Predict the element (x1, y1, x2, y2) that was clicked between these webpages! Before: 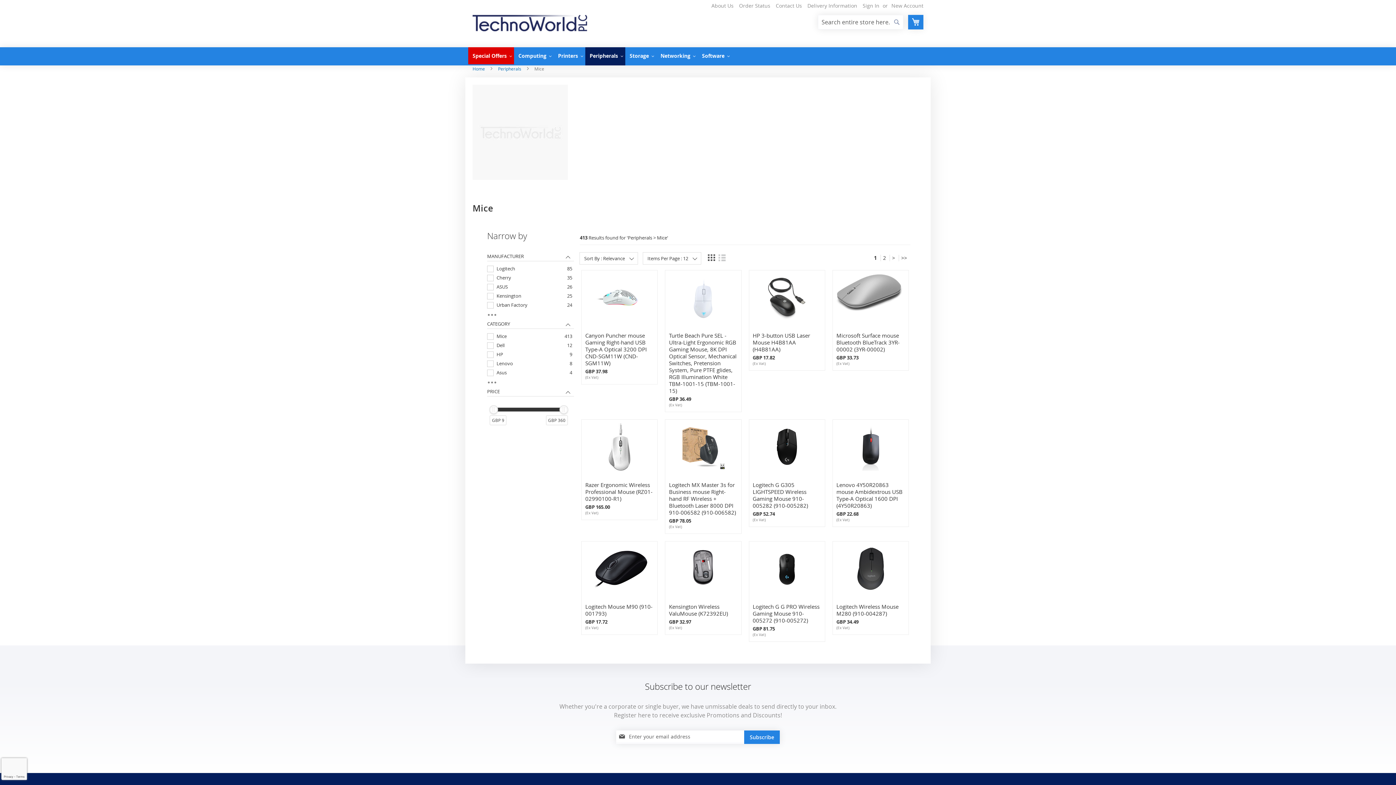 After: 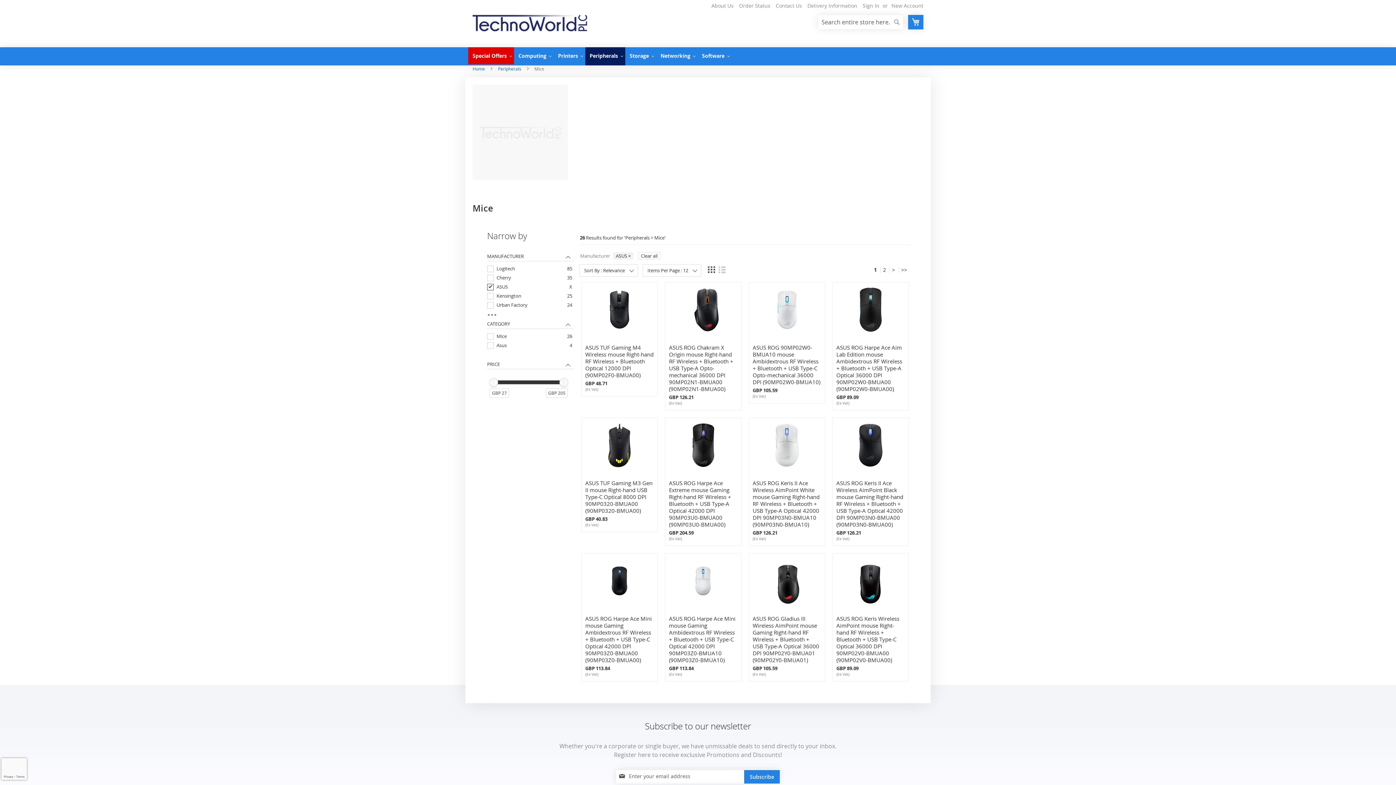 Action: bbox: (487, 284, 572, 291) label: ASUS
26